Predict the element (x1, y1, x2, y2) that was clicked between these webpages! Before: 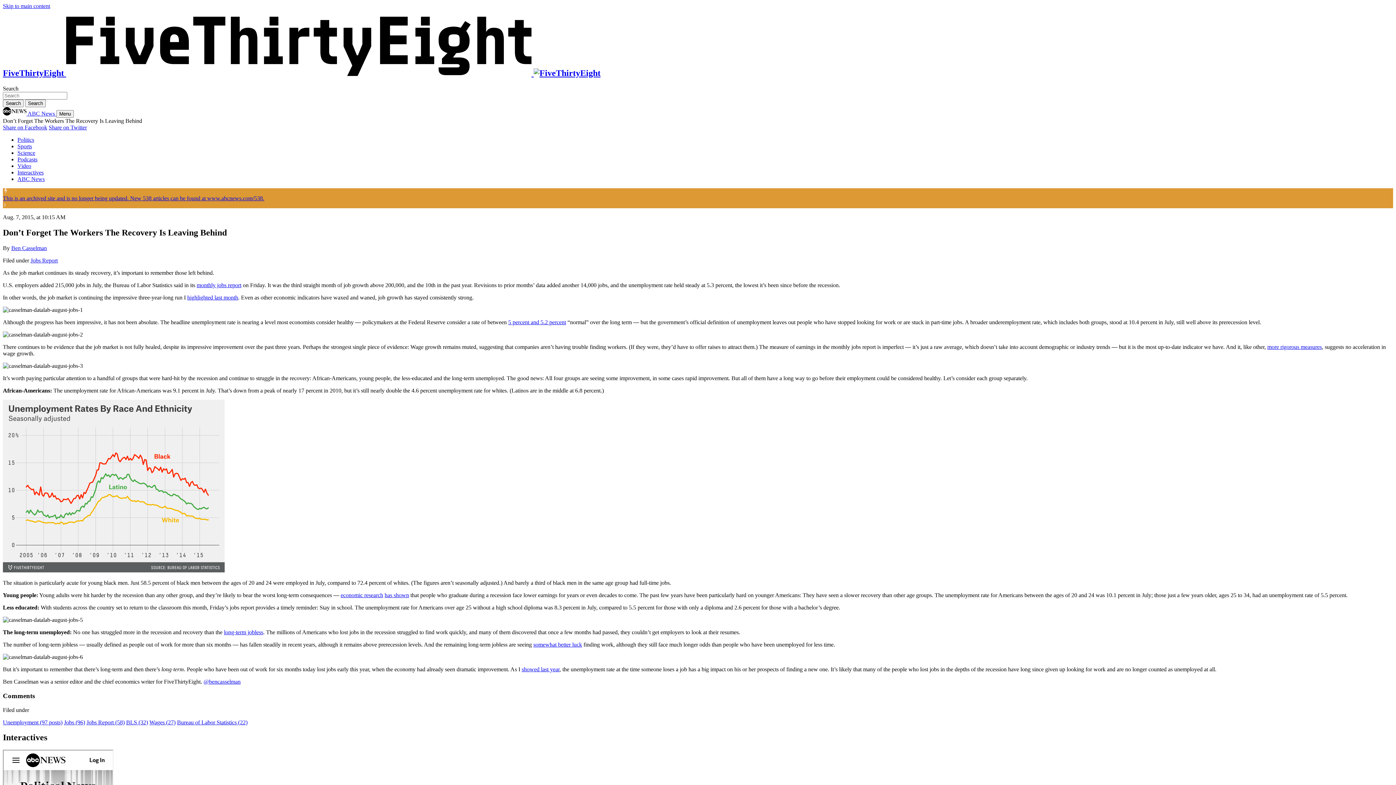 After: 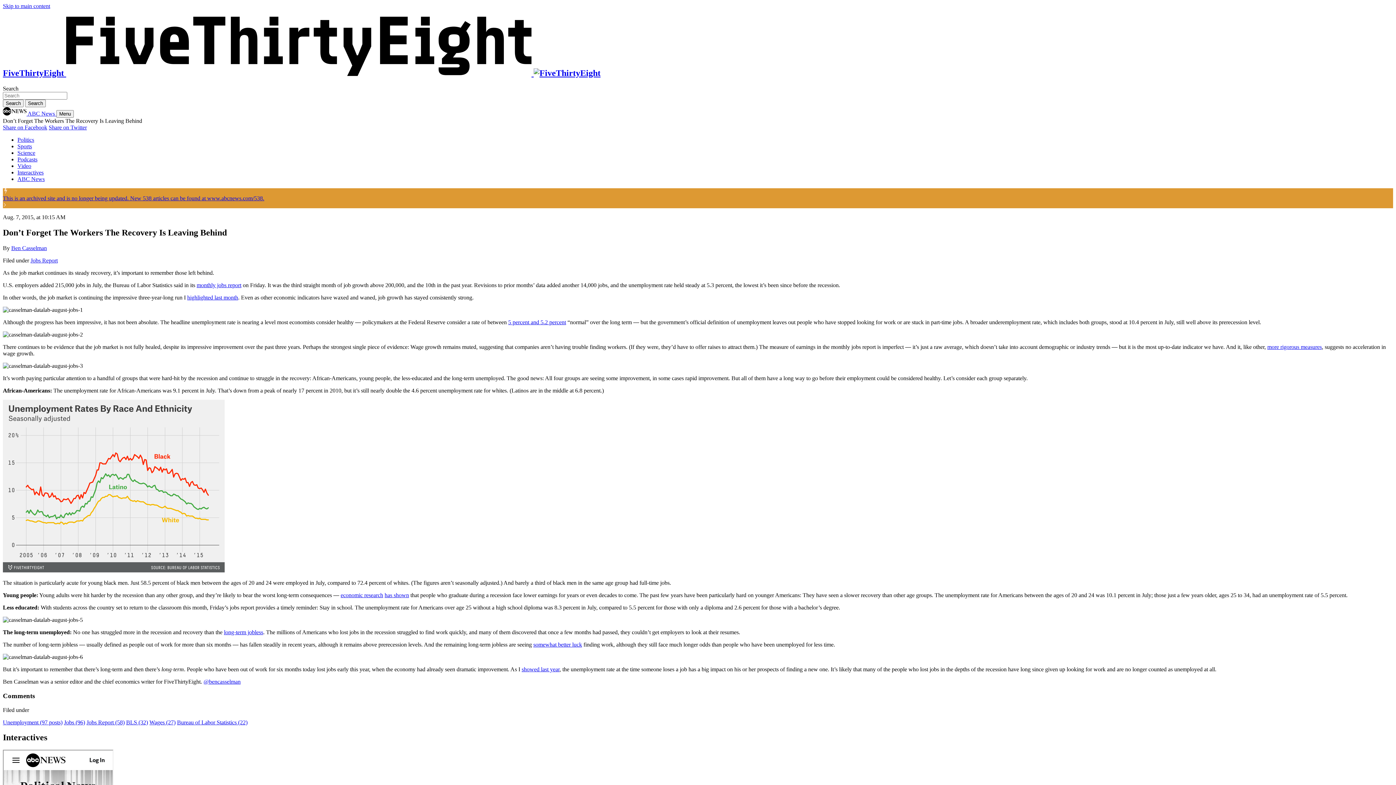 Action: label: @bencasselman bbox: (203, 678, 240, 685)